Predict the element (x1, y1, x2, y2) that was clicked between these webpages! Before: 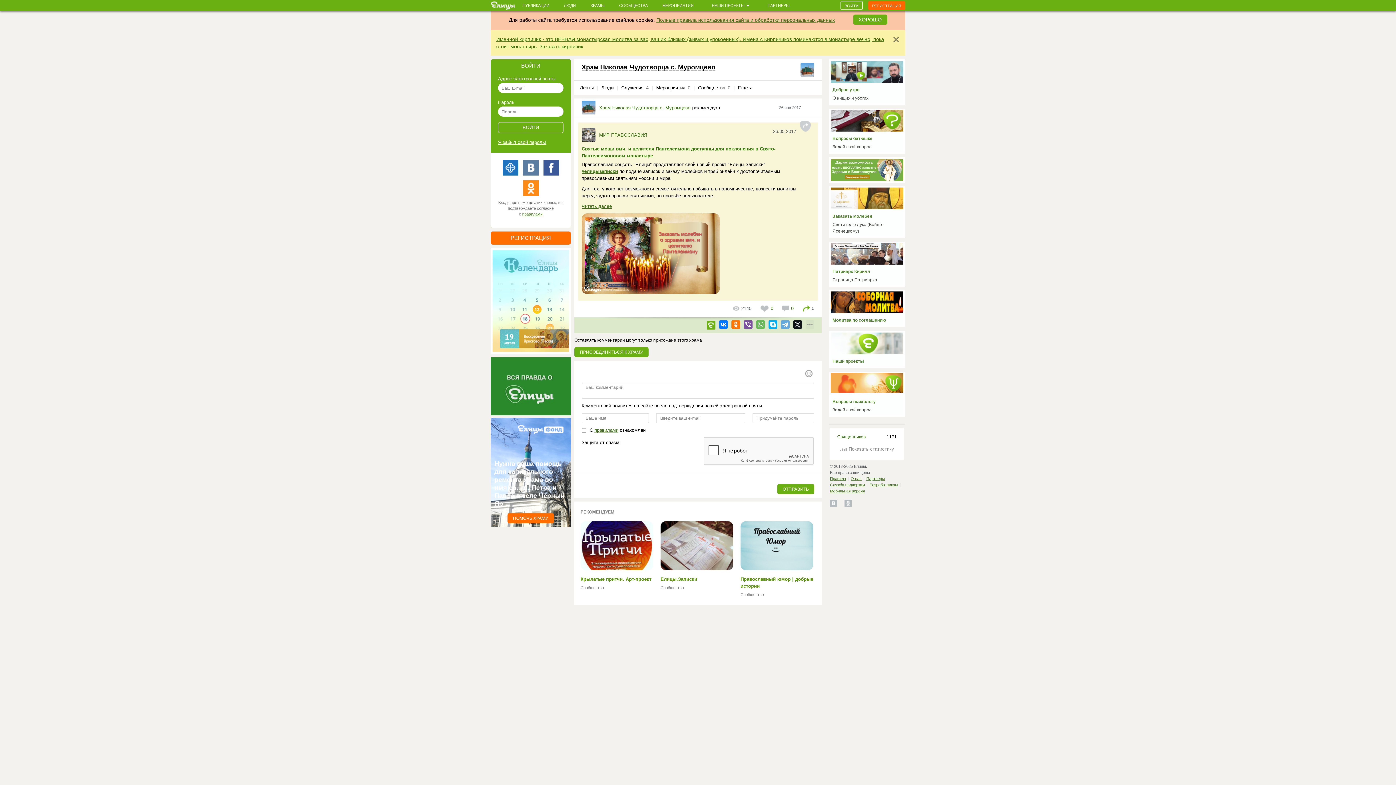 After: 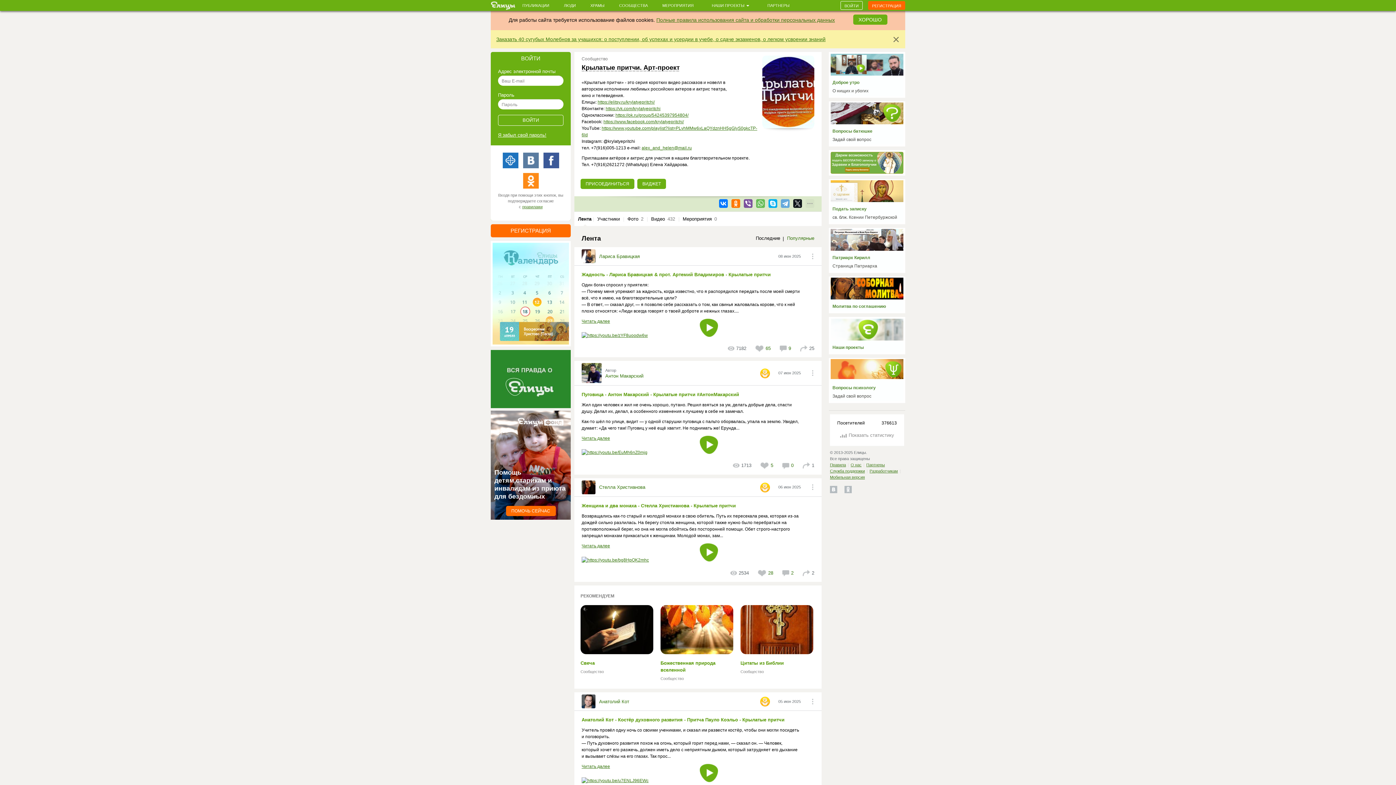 Action: label: Крылатые притчи. Арт-проект bbox: (580, 576, 651, 582)